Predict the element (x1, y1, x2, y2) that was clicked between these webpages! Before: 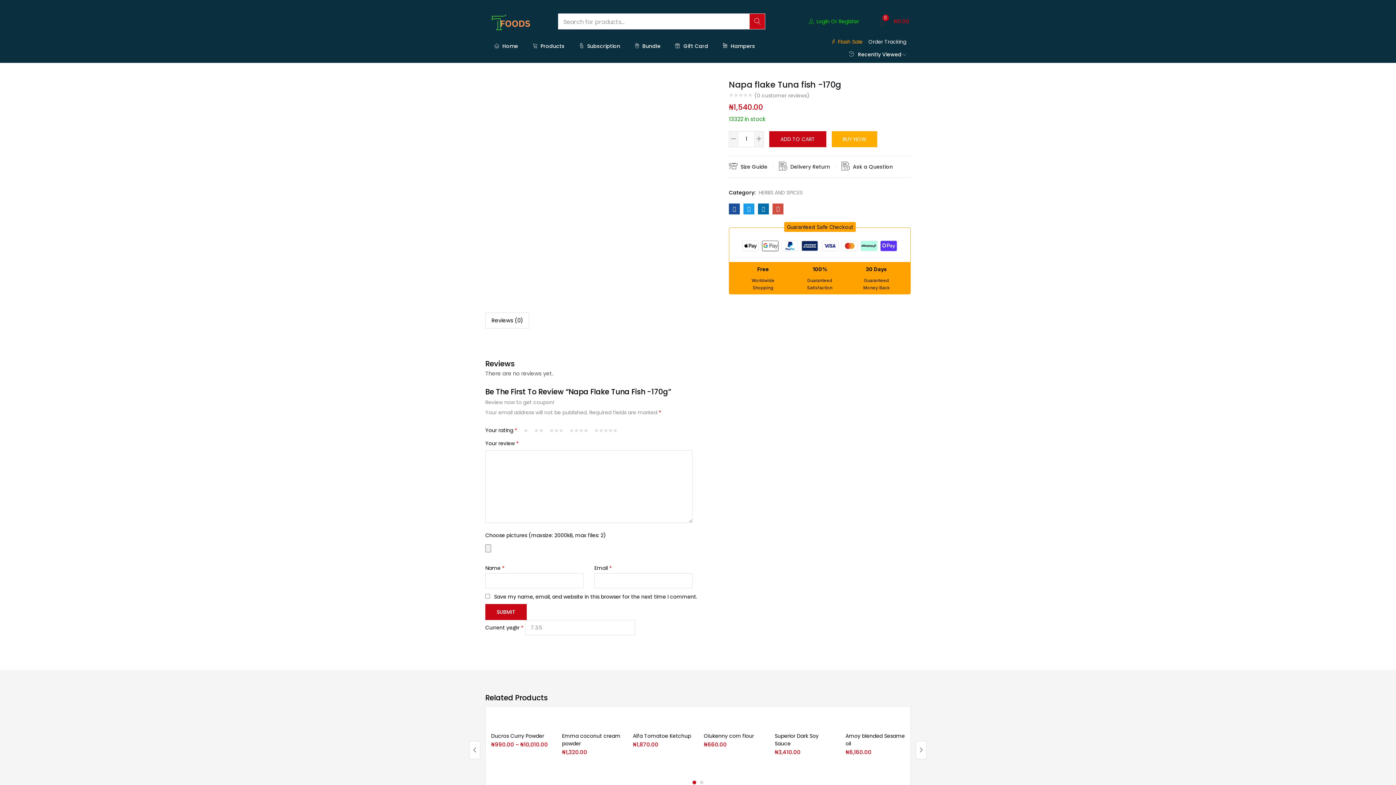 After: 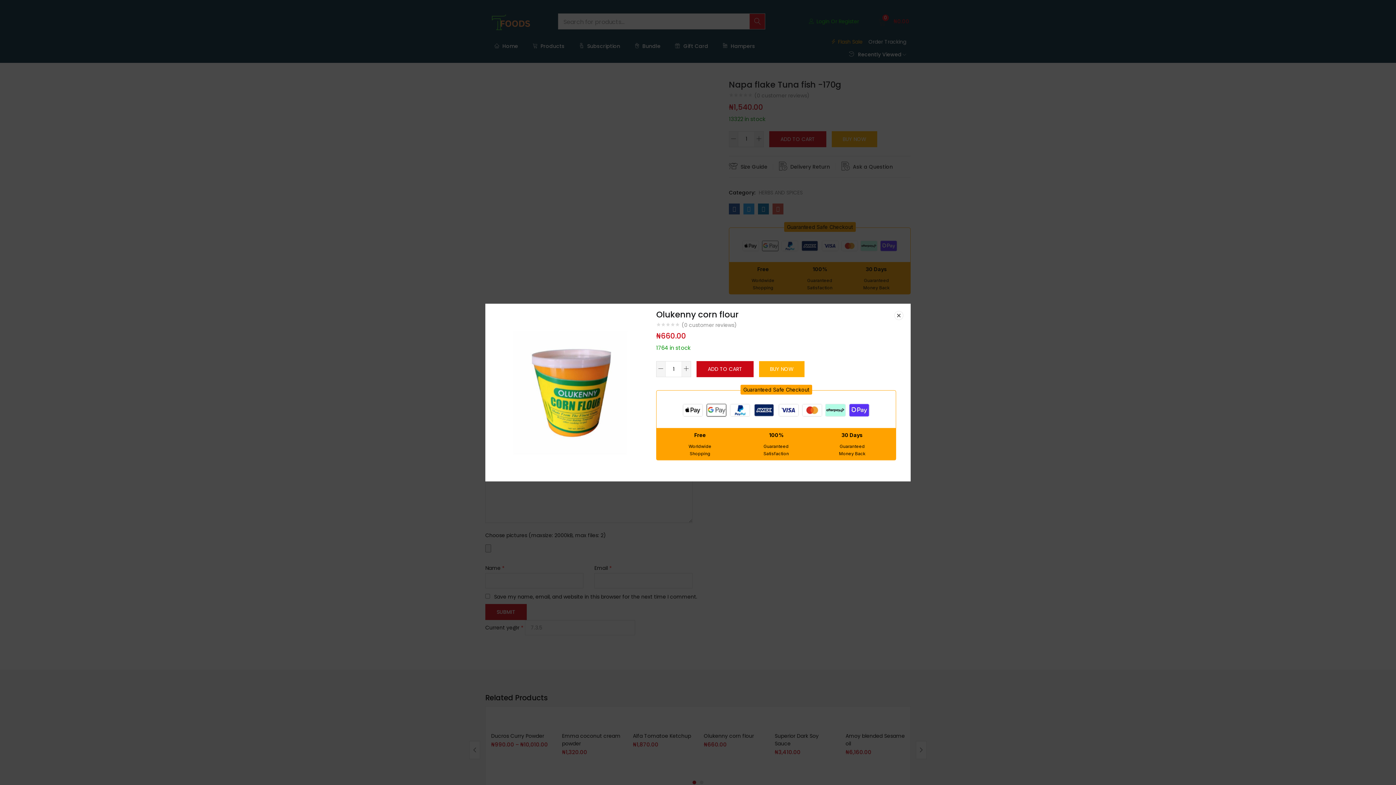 Action: bbox: (752, 733, 764, 744)